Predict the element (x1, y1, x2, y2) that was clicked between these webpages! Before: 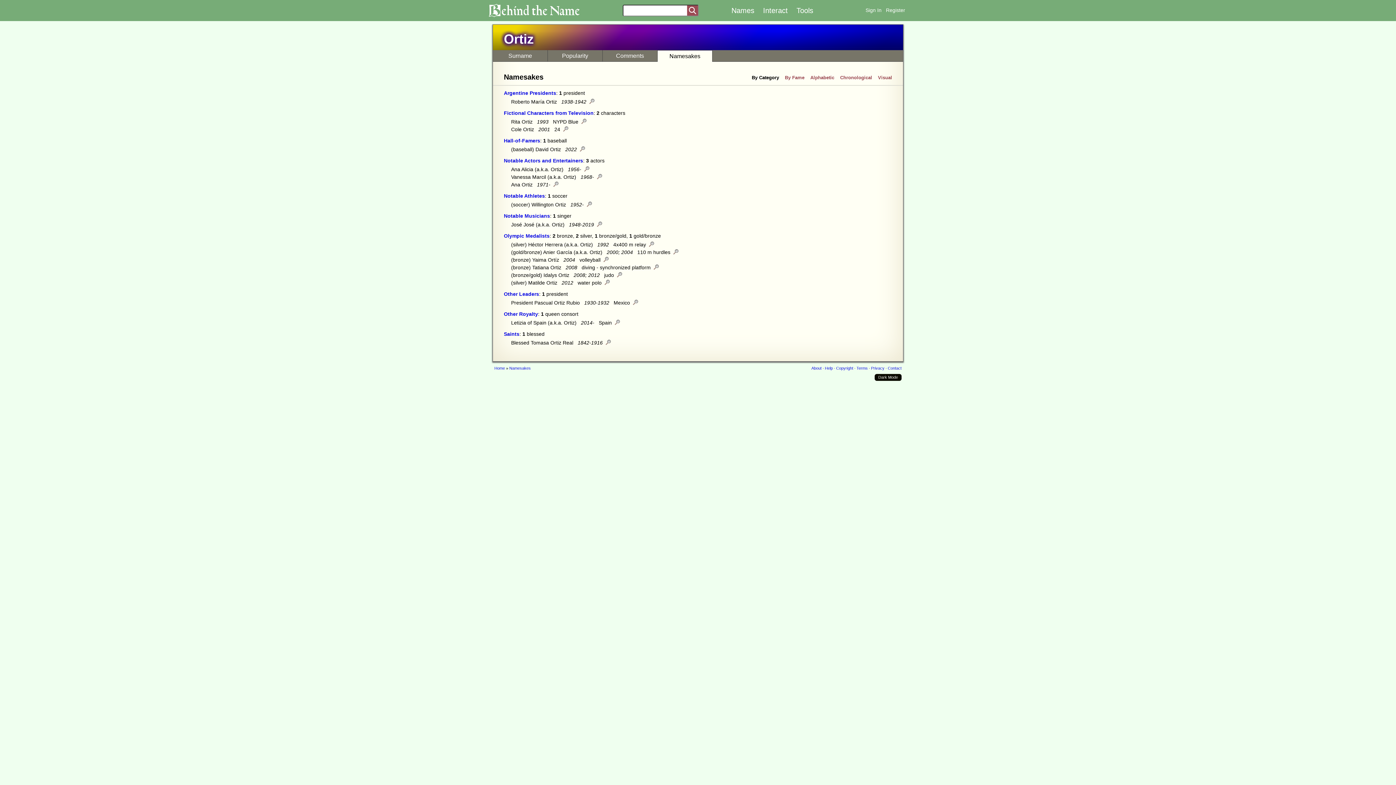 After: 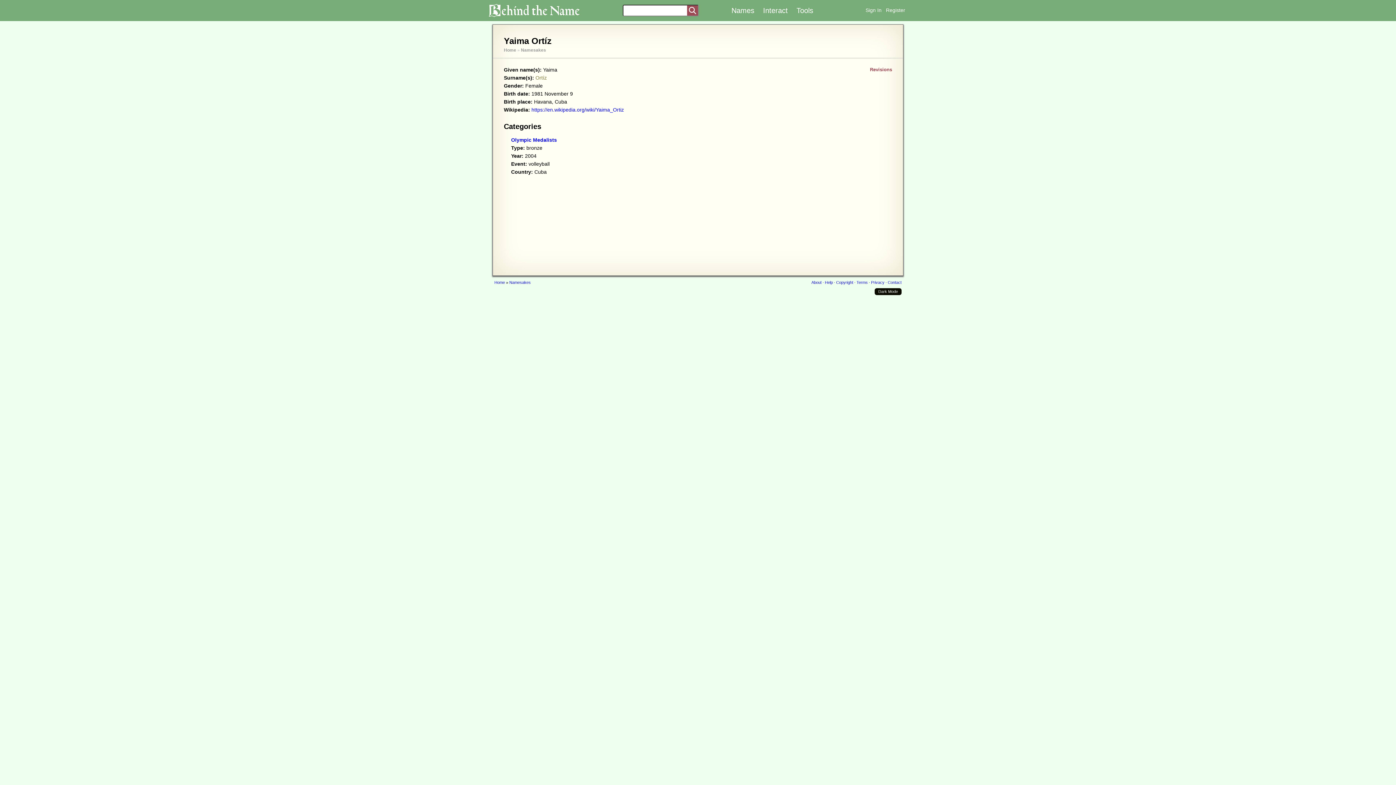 Action: bbox: (603, 257, 608, 262)